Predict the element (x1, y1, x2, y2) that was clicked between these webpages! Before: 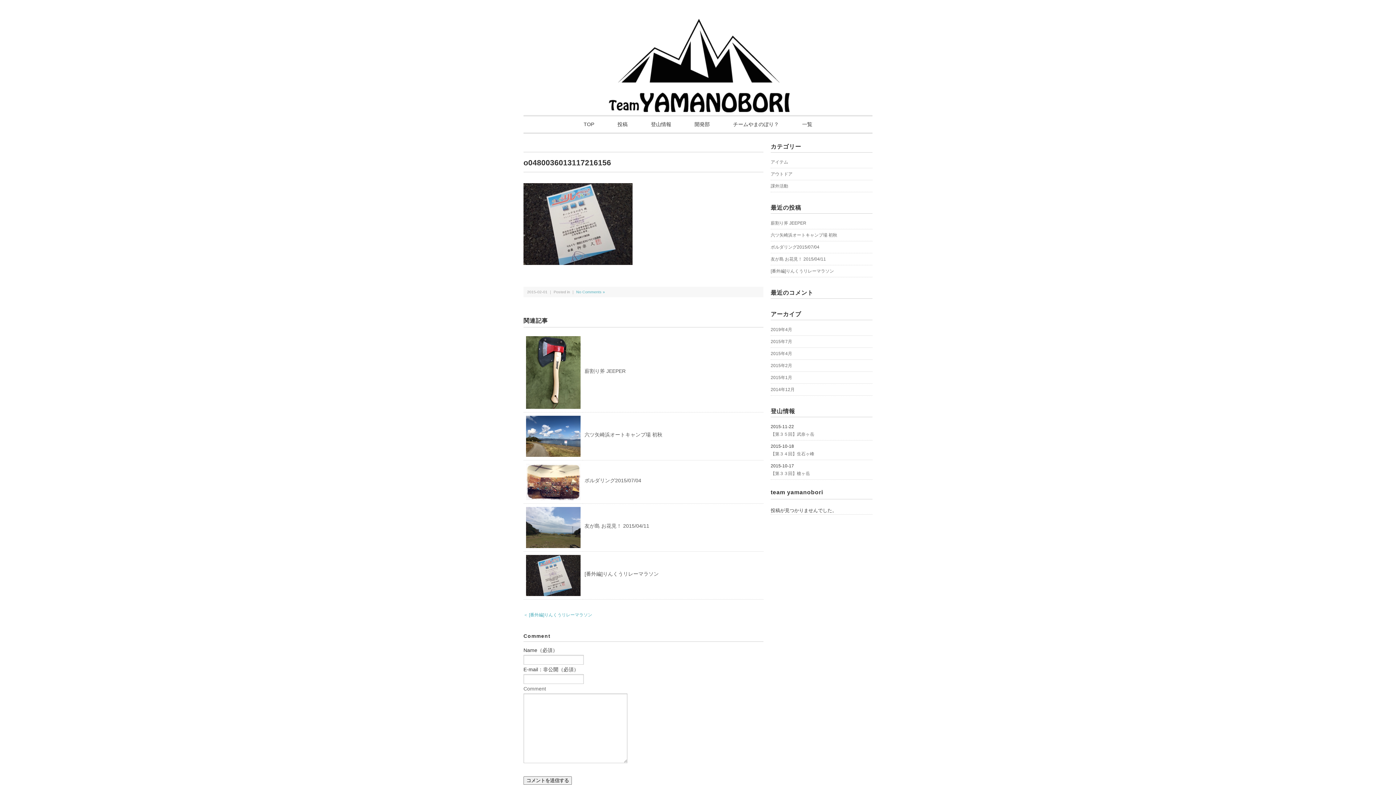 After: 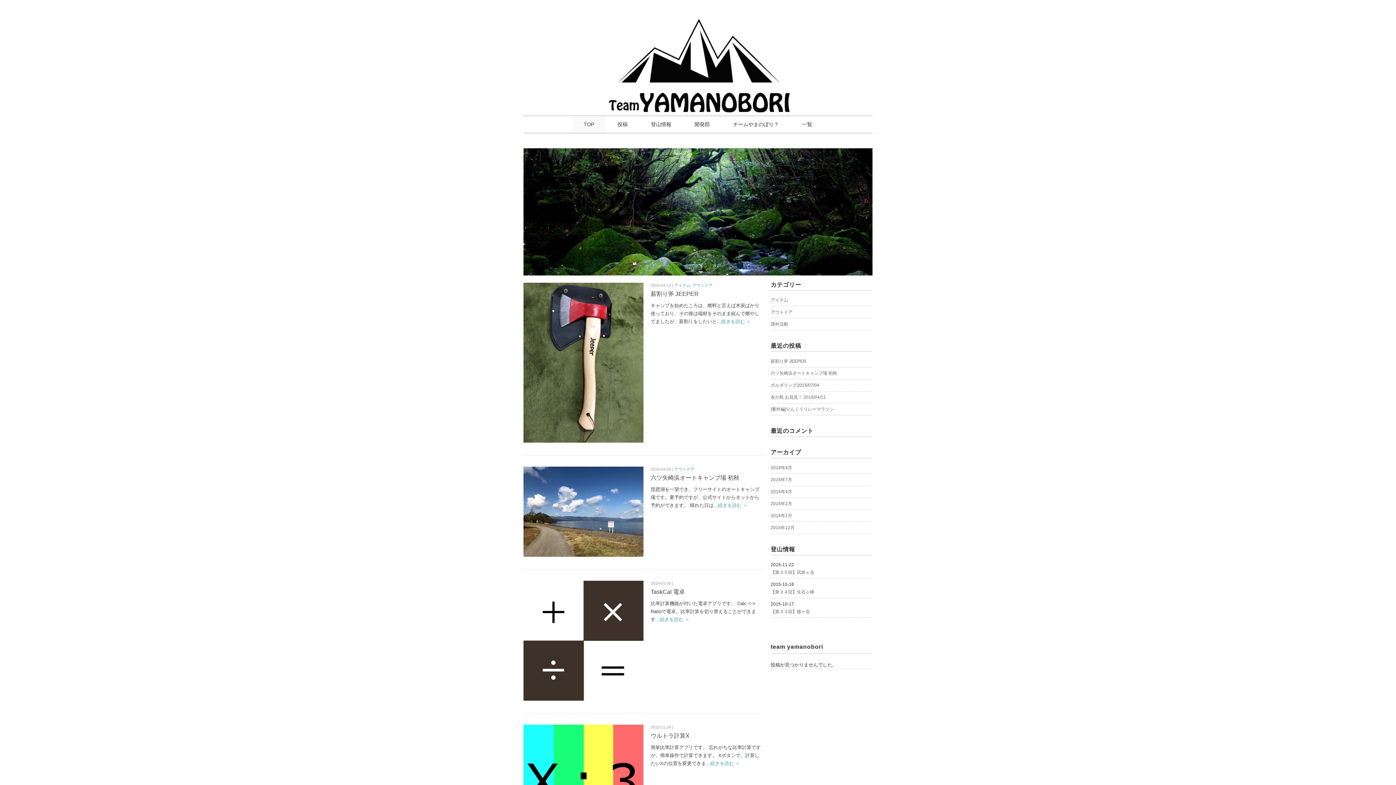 Action: label: TOP bbox: (572, 116, 605, 132)